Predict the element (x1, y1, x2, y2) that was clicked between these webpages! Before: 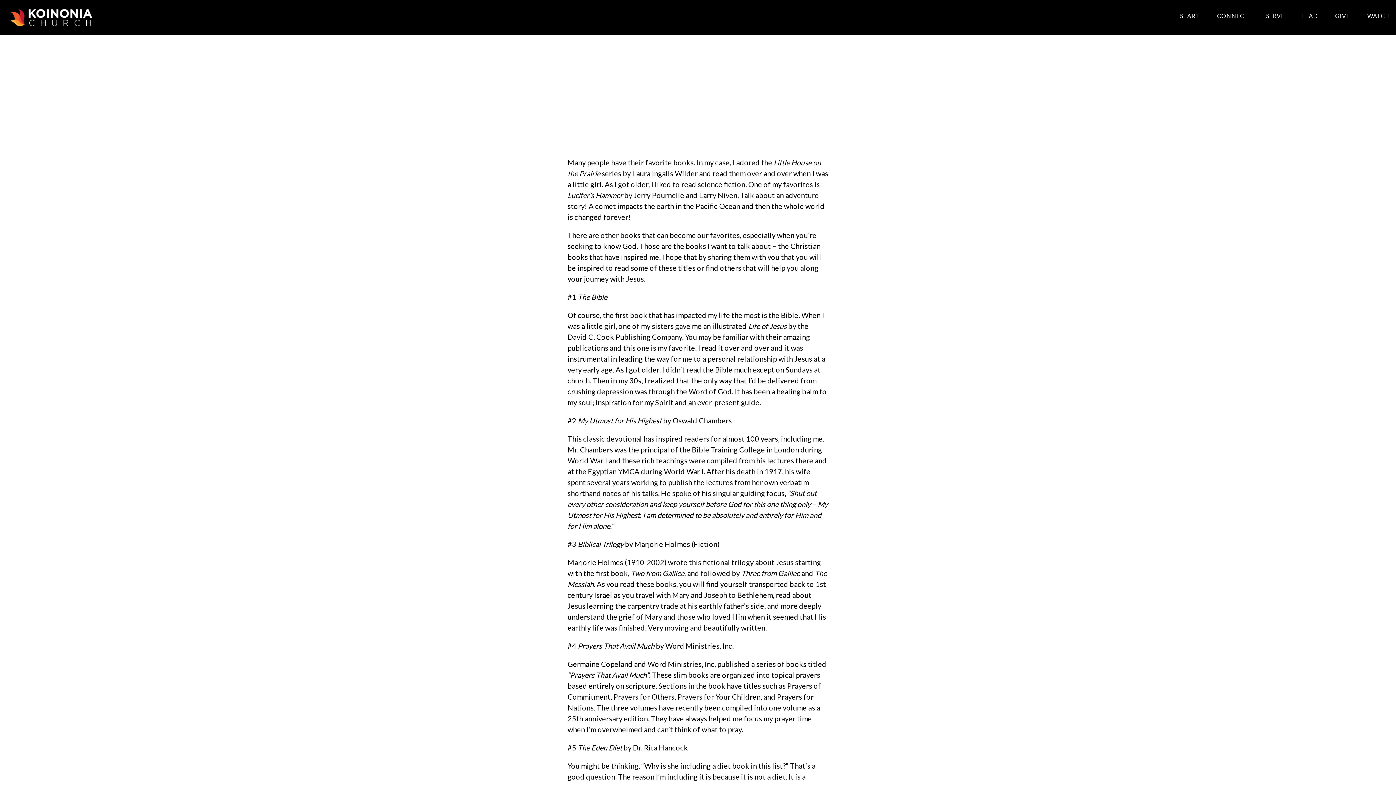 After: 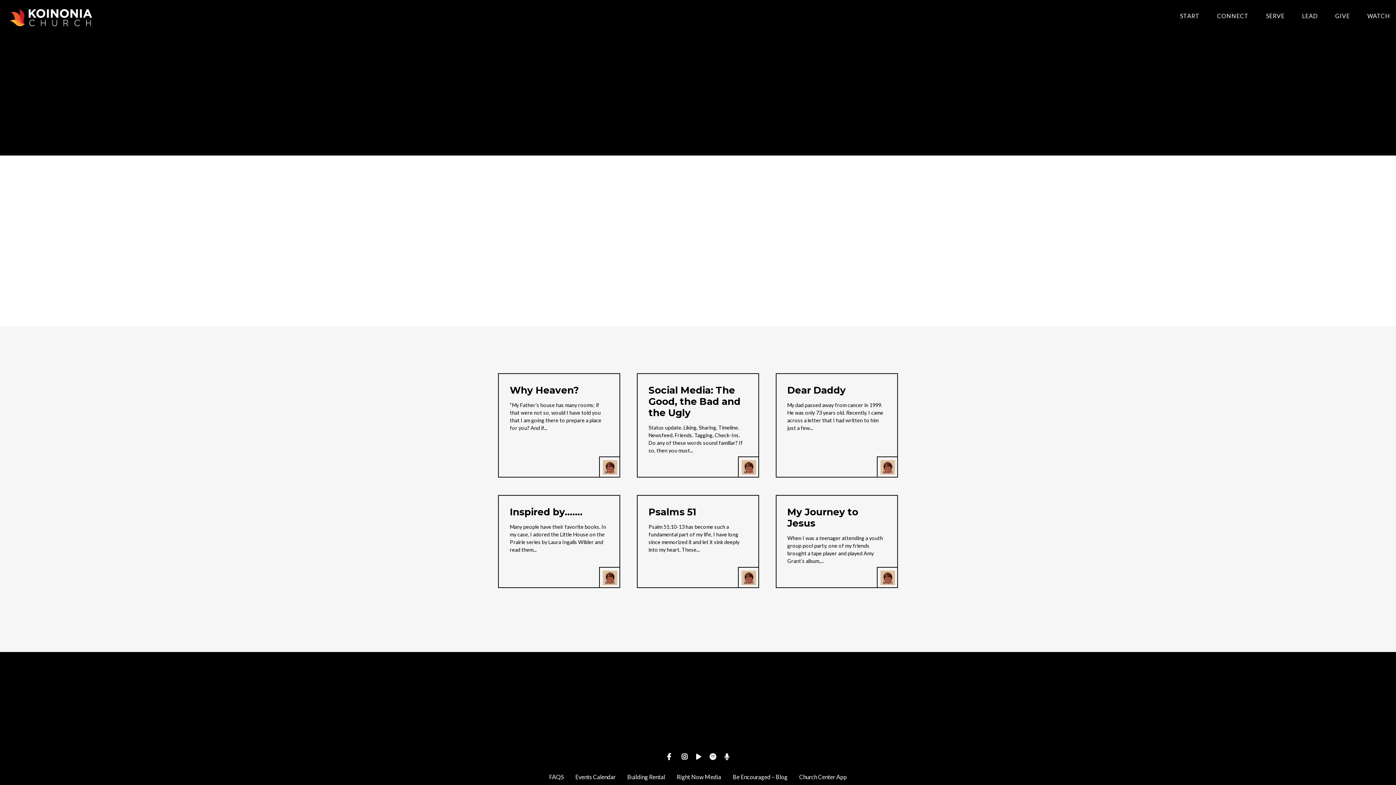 Action: label: Paula Aiton bbox: (585, 99, 613, 106)